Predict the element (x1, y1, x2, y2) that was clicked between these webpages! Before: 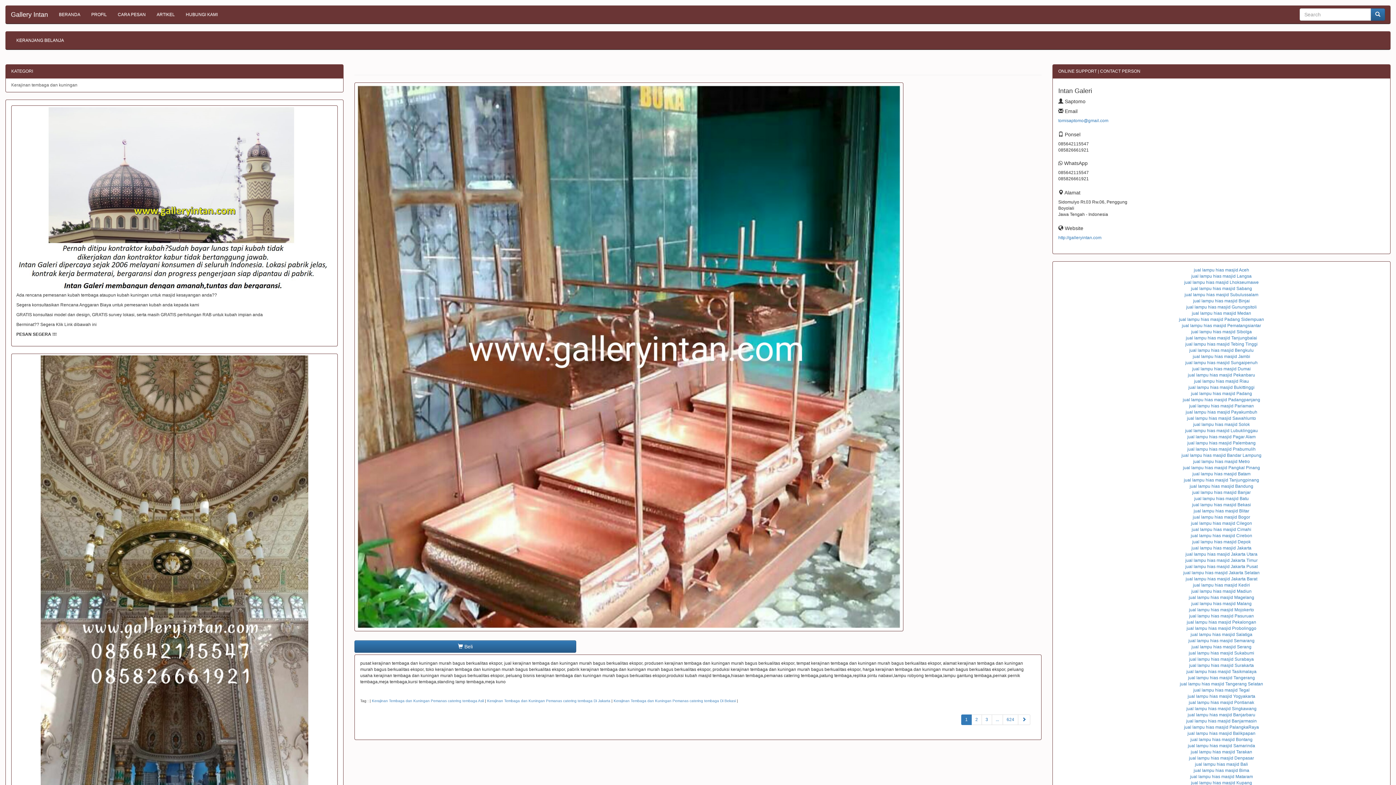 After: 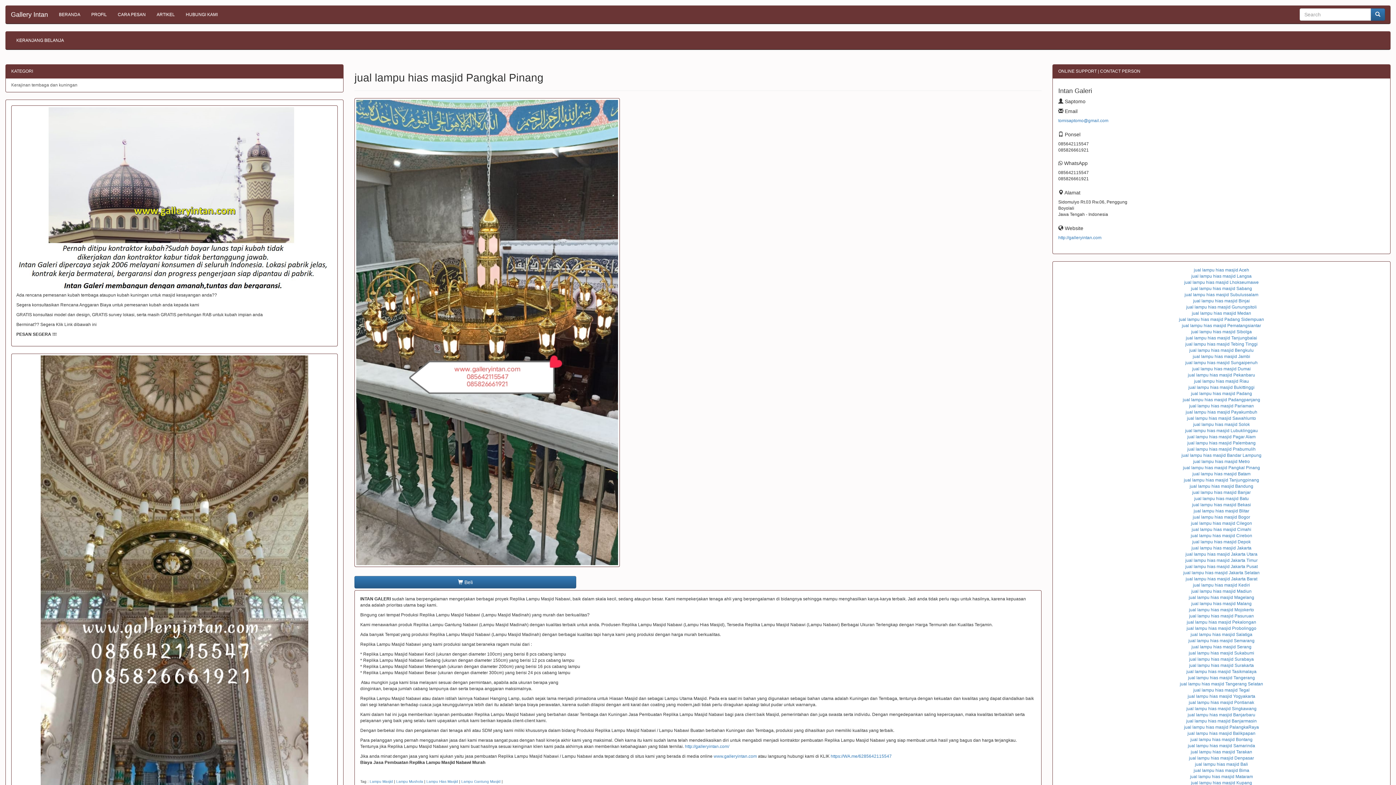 Action: label: jual lampu hias masjid Pangkal Pinang bbox: (1183, 465, 1260, 470)